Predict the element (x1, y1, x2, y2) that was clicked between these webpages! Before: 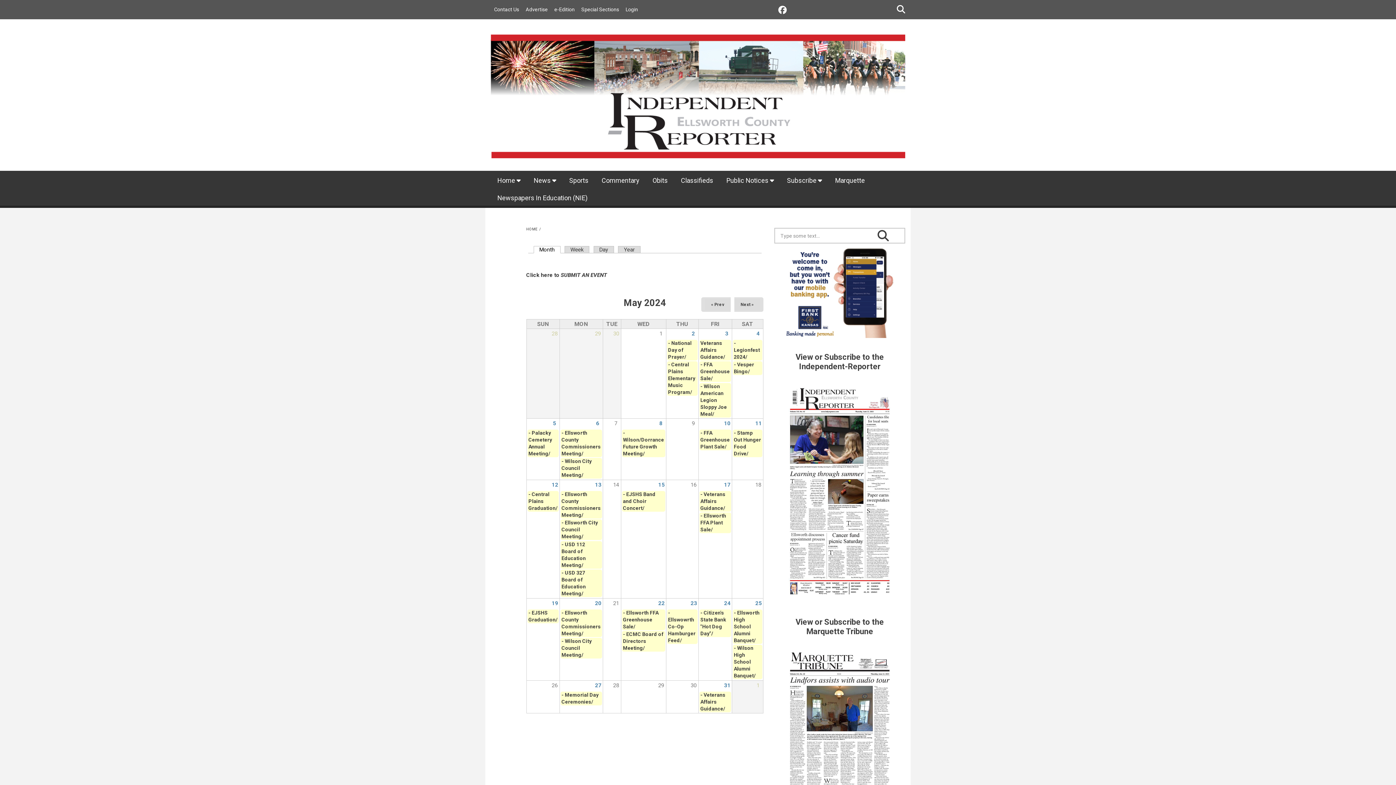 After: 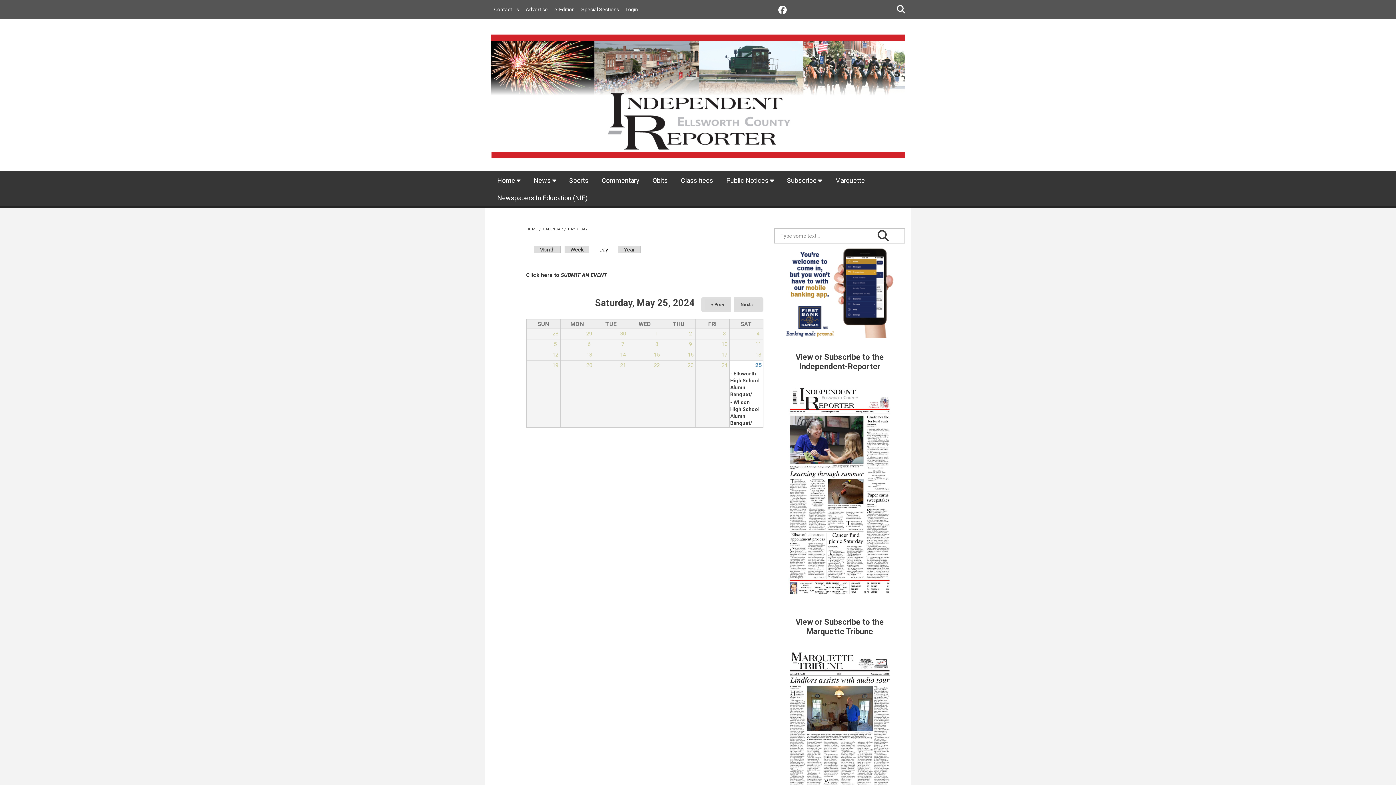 Action: label: 25 bbox: (755, 600, 762, 606)